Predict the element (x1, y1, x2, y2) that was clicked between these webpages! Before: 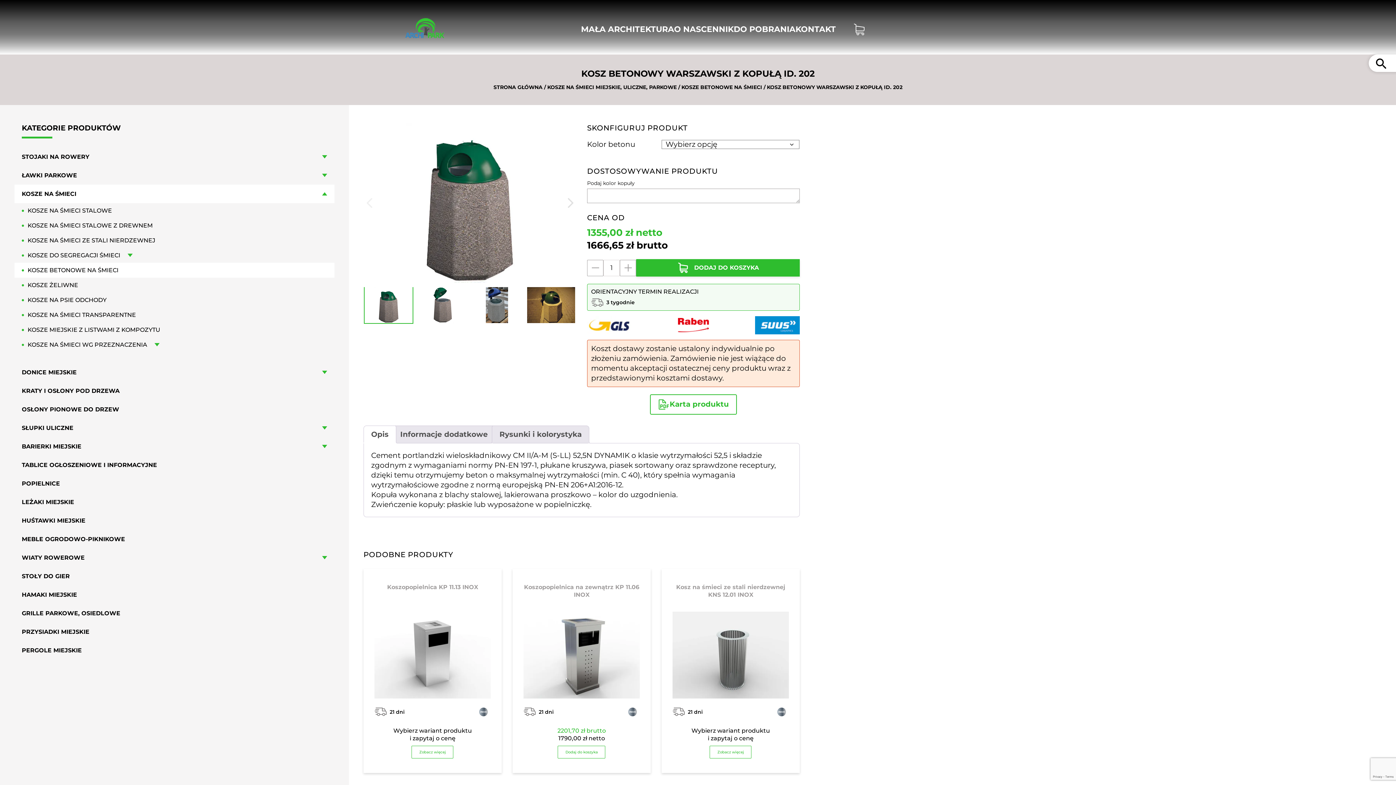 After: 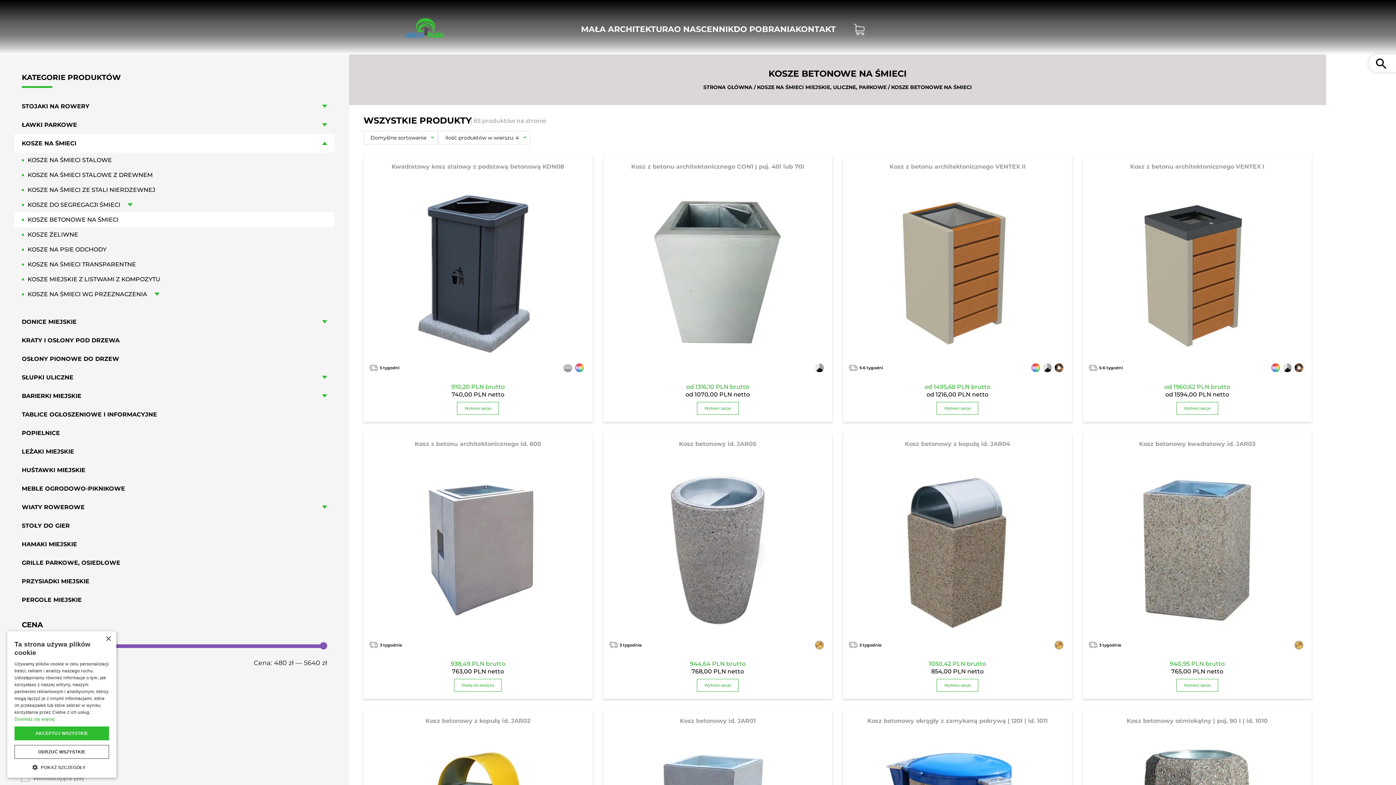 Action: label: KOSZE BETONOWE NA ŚMIECI bbox: (681, 84, 762, 90)